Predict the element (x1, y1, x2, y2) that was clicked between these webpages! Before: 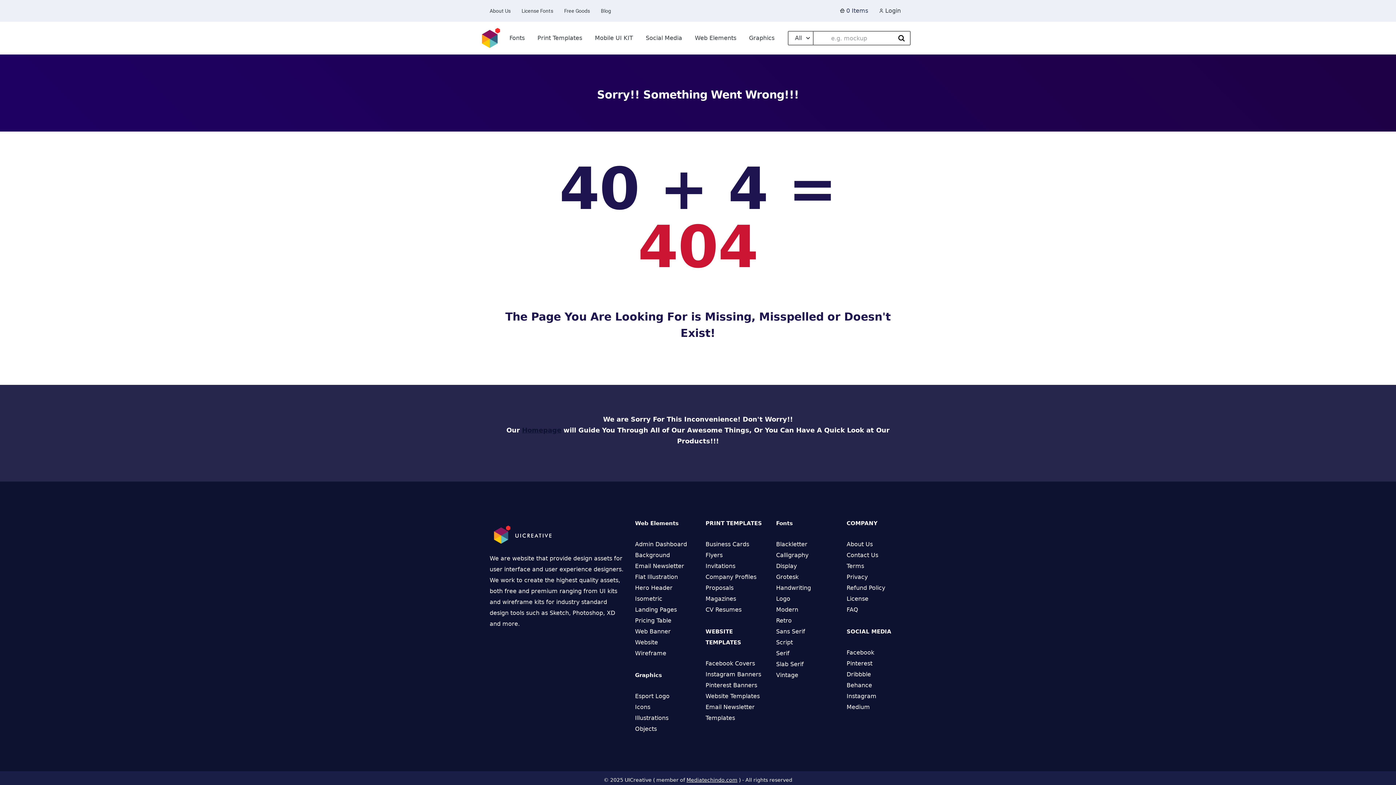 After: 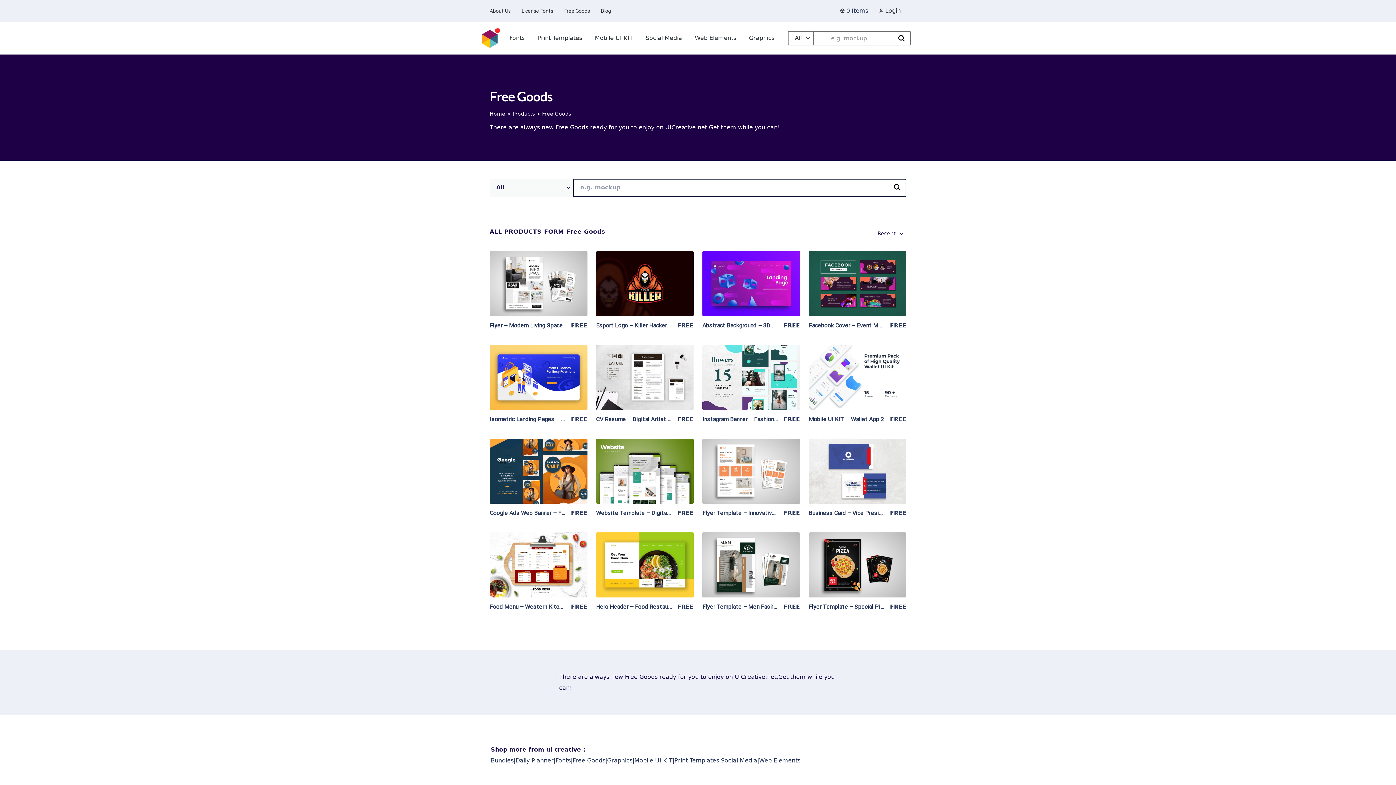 Action: label: Free Goods bbox: (564, 0, 590, 21)